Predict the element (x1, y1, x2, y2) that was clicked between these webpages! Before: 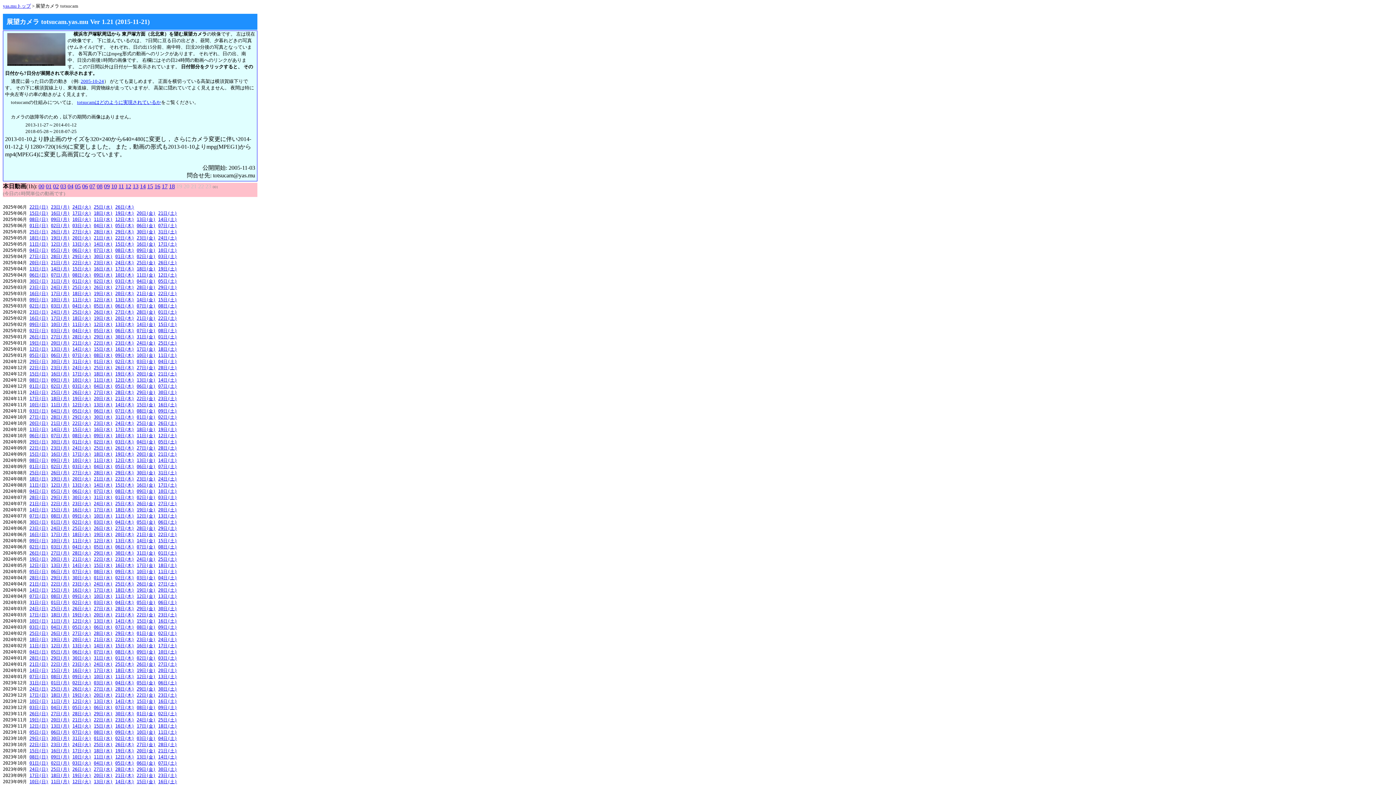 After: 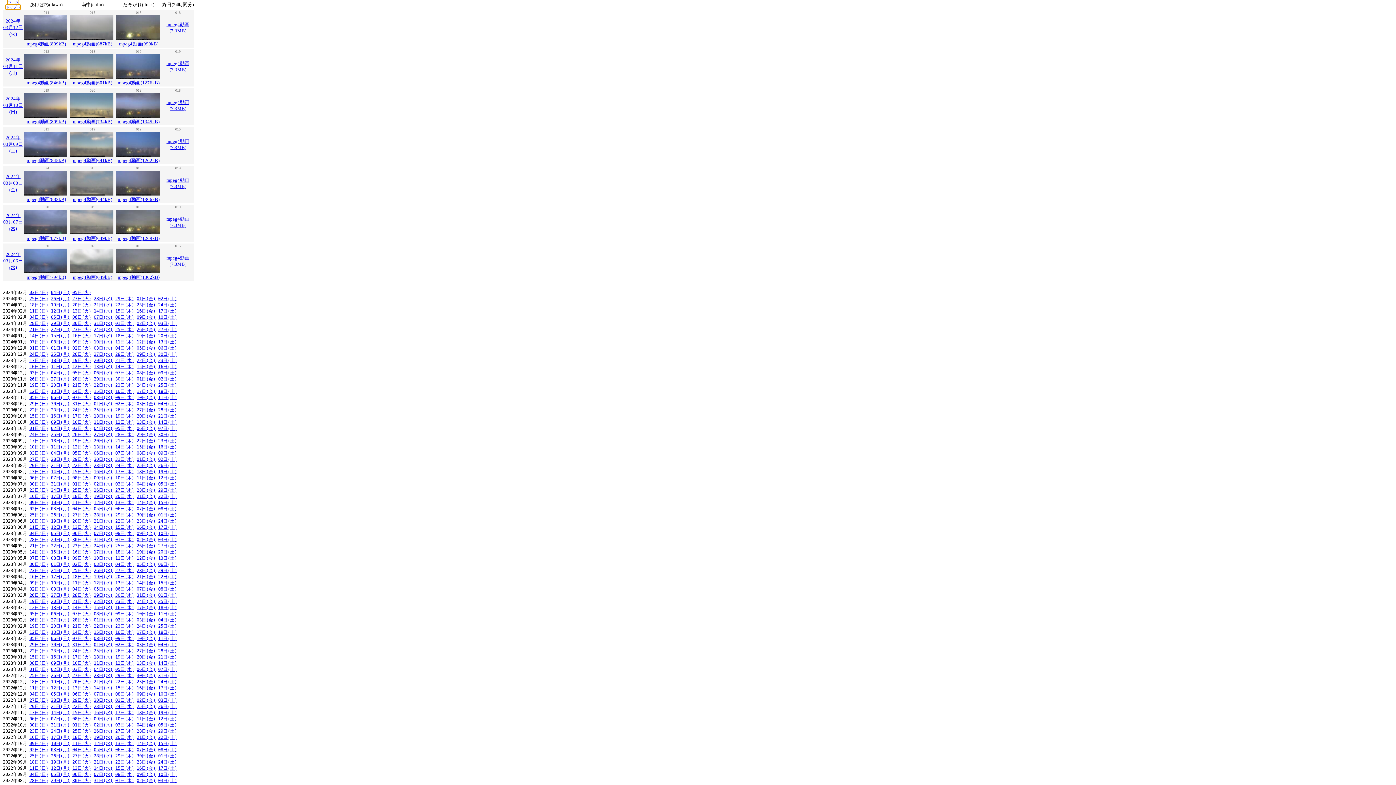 Action: label: 12日(火) bbox: (72, 618, 91, 624)